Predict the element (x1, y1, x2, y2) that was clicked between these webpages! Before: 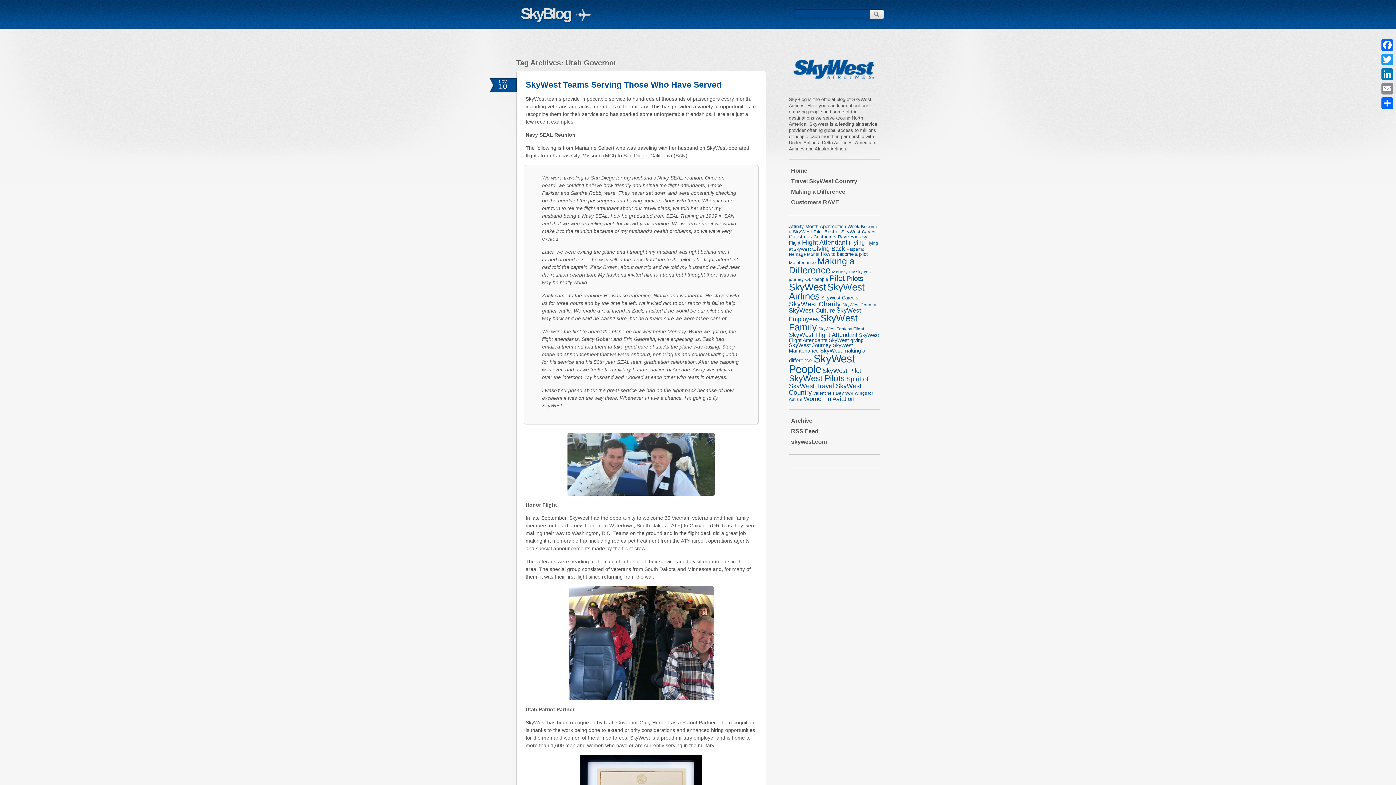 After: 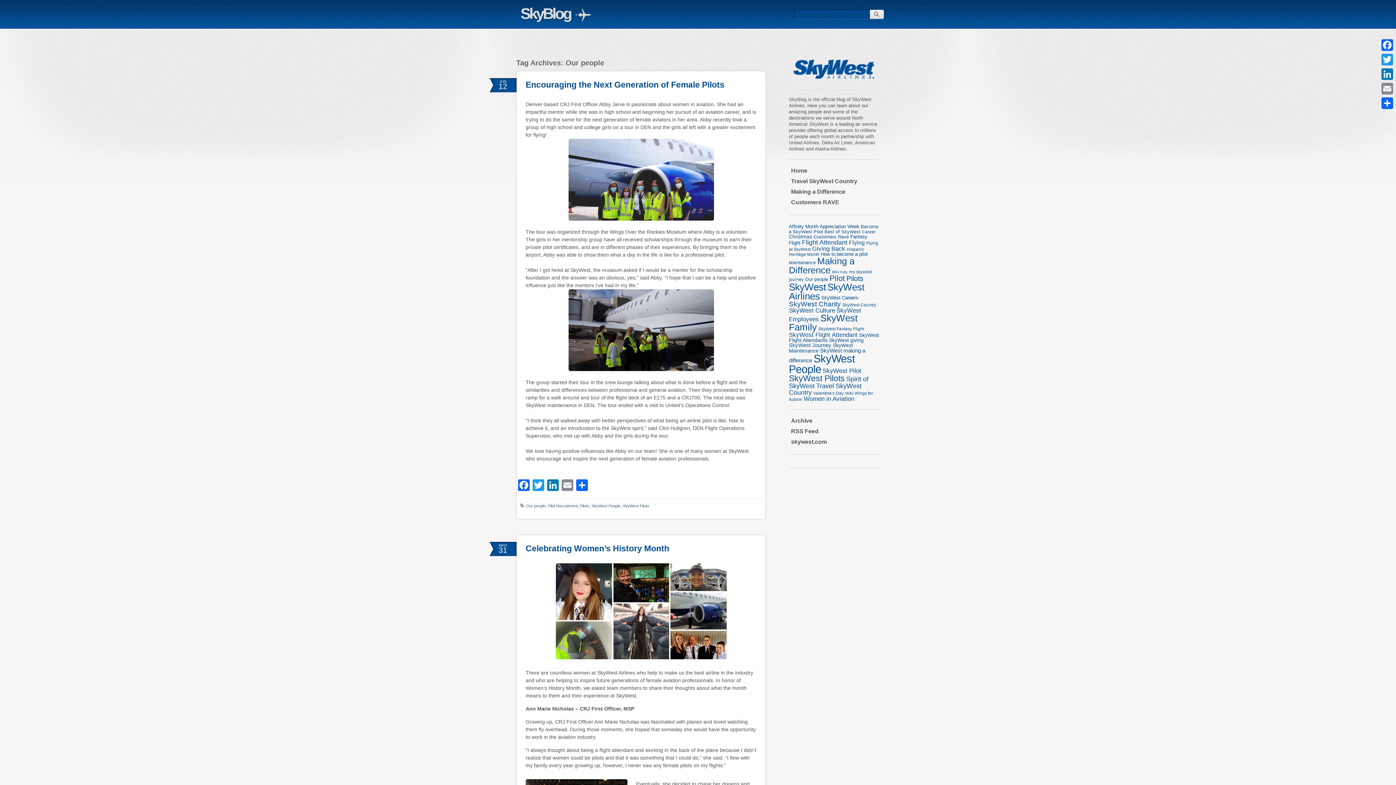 Action: label: Our people (6 items) bbox: (805, 277, 828, 282)